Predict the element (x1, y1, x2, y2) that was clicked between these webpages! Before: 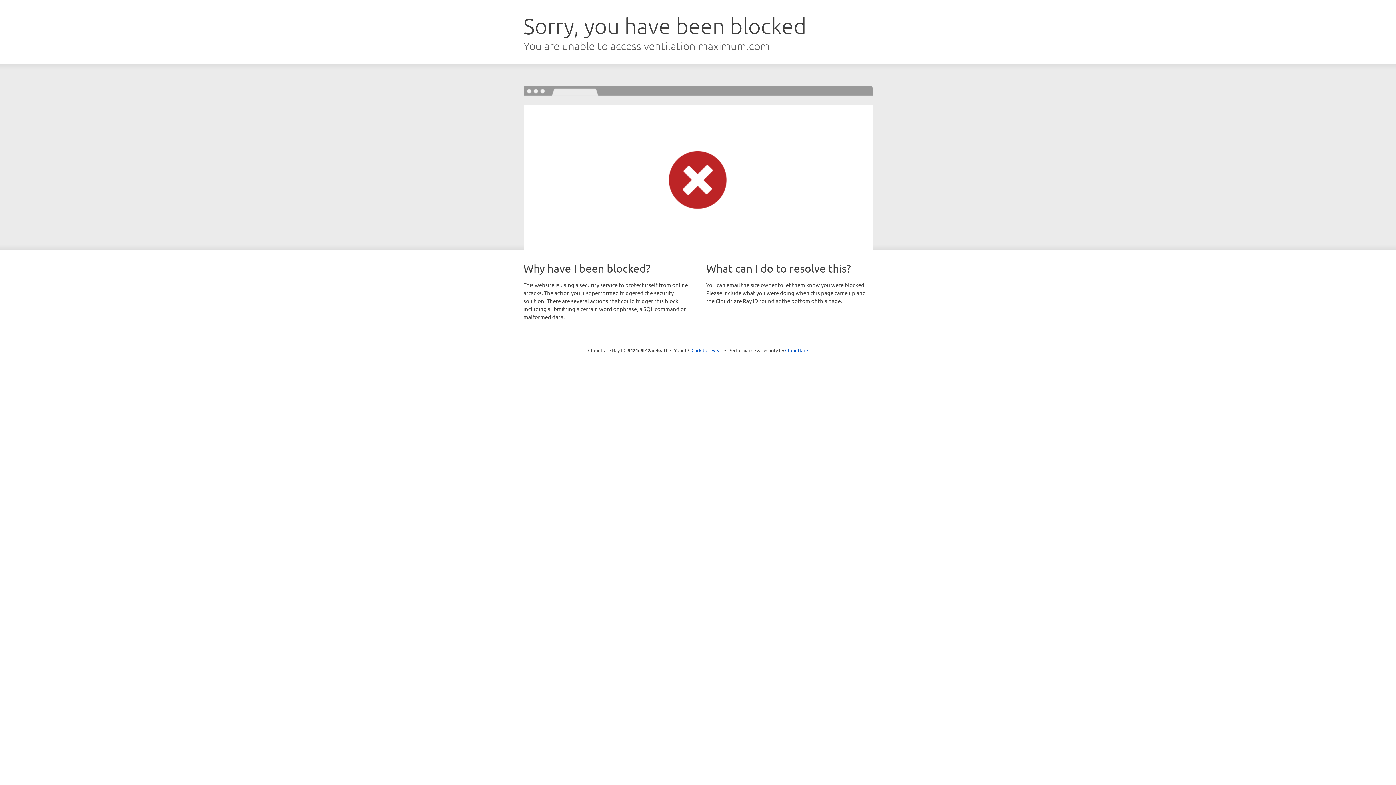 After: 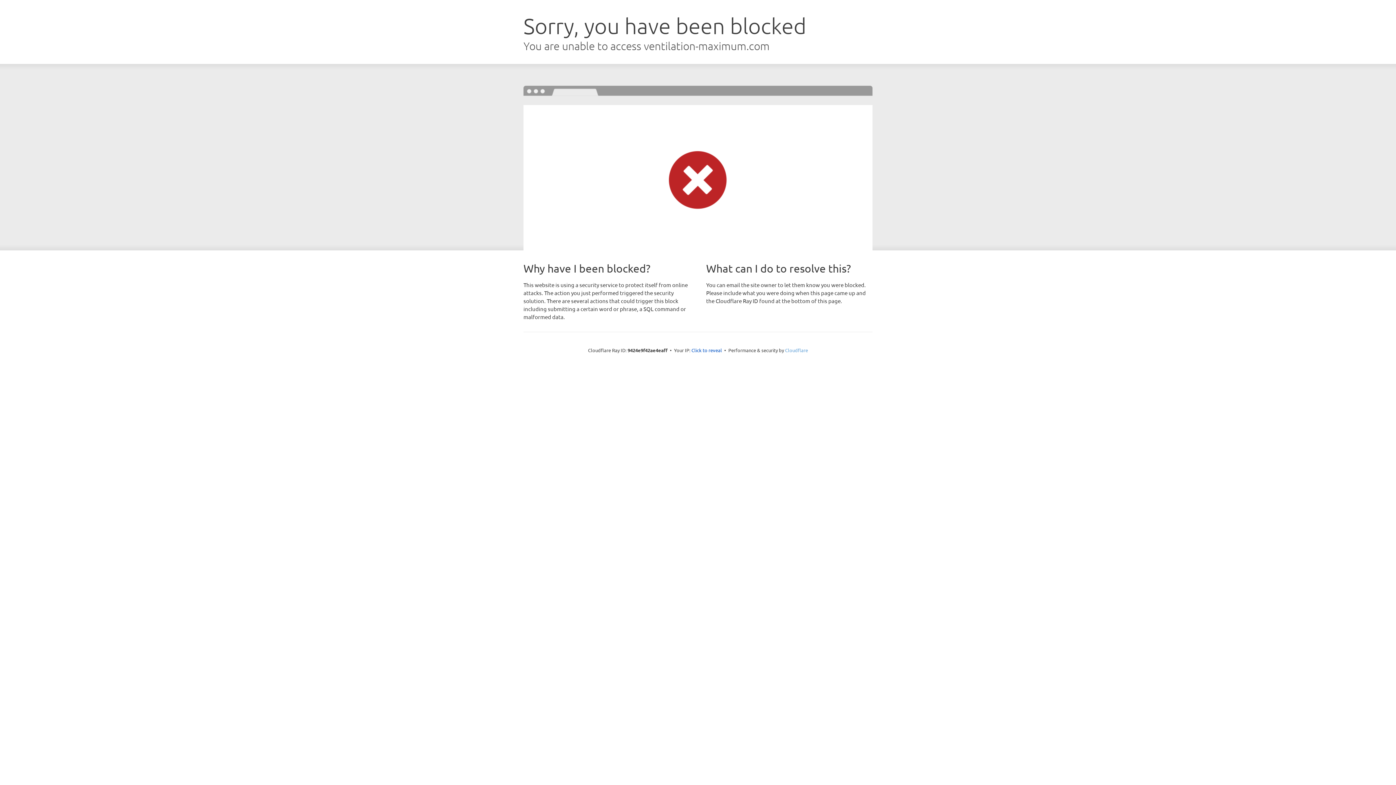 Action: label: Cloudflare bbox: (785, 347, 808, 353)